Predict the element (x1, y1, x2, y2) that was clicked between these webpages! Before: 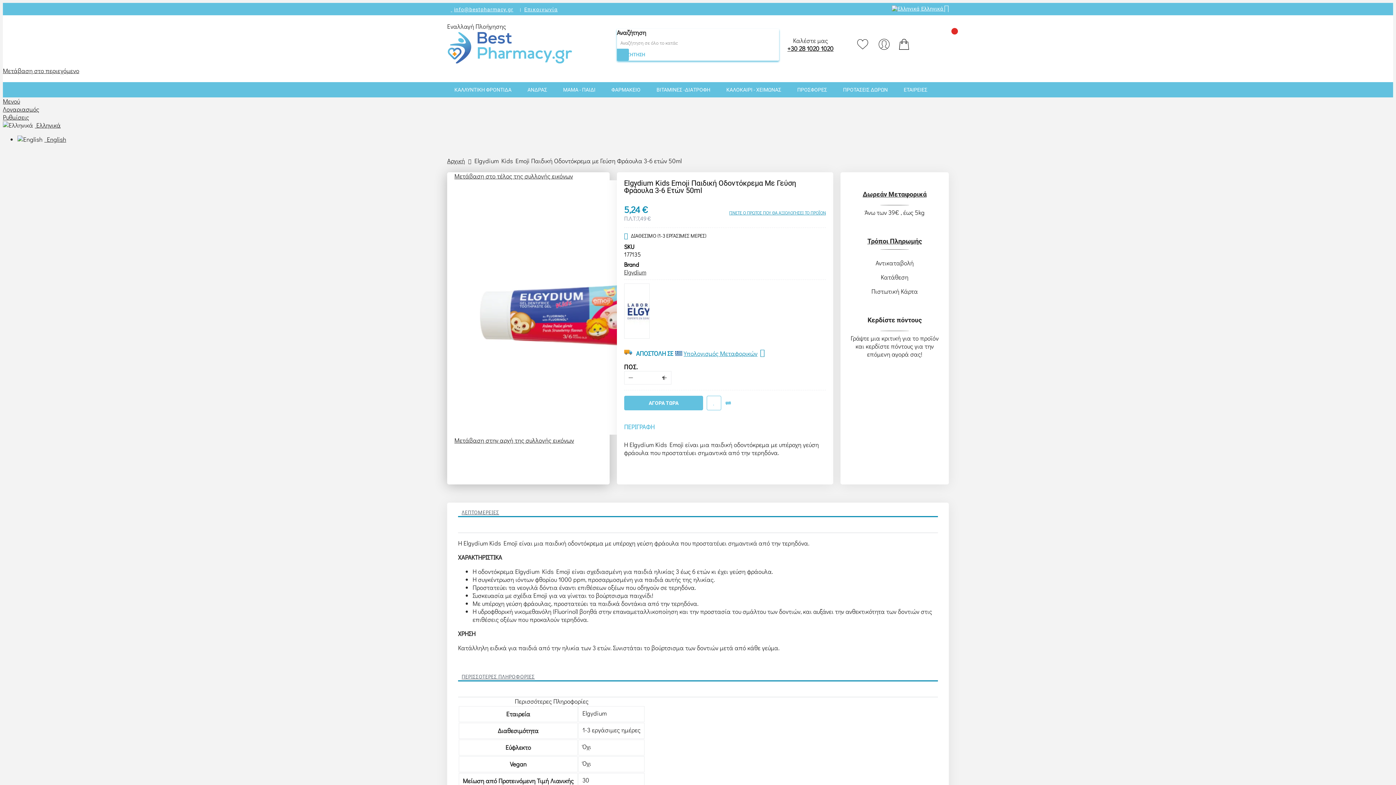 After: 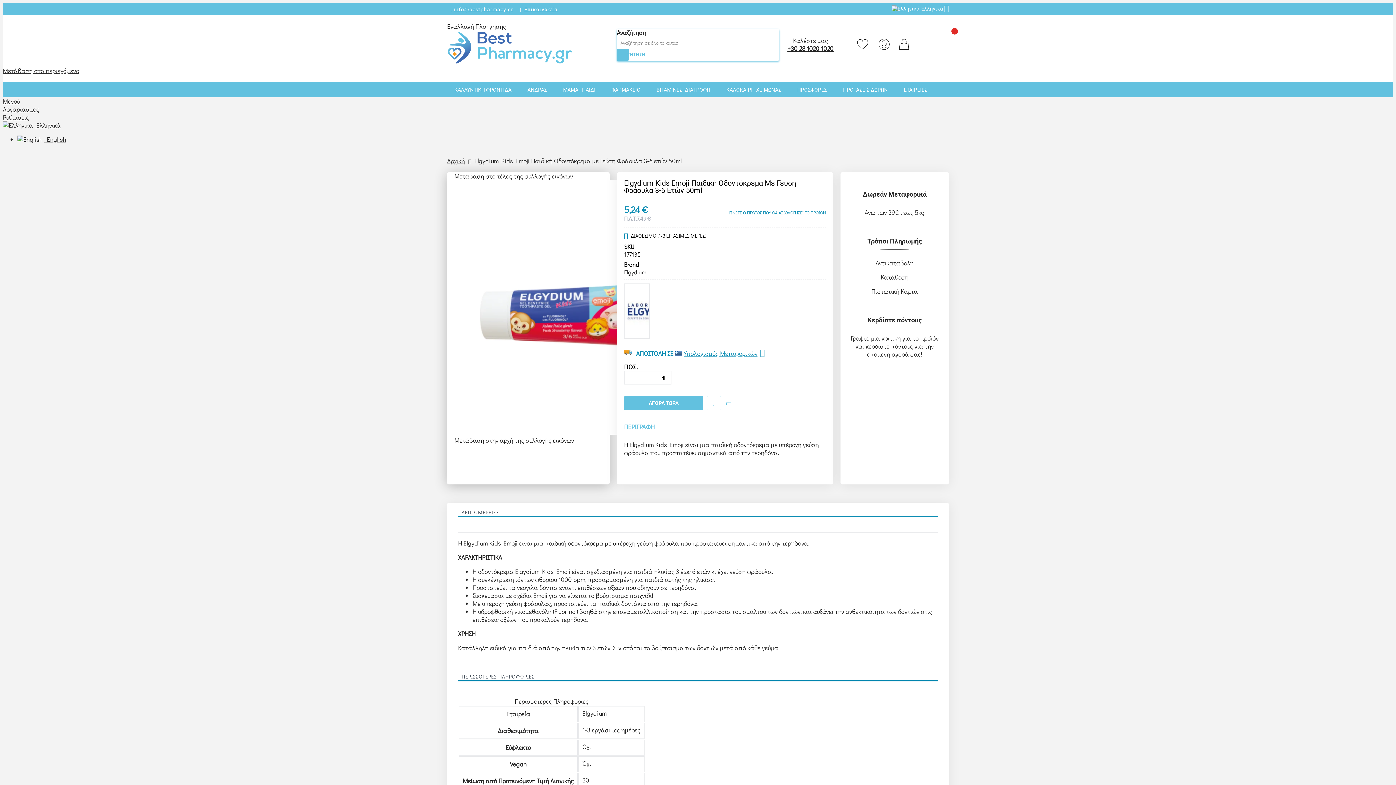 Action: bbox: (817, 427, 824, 434)